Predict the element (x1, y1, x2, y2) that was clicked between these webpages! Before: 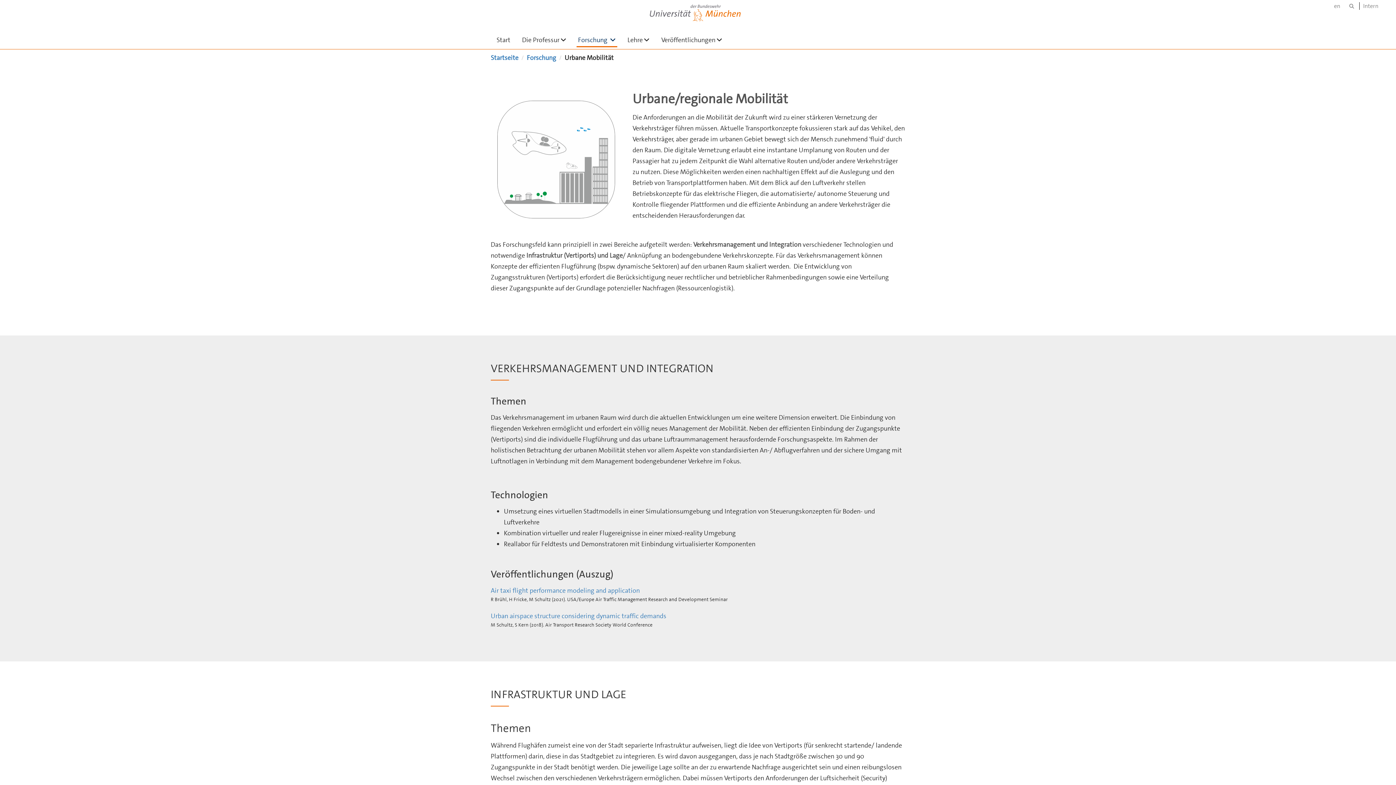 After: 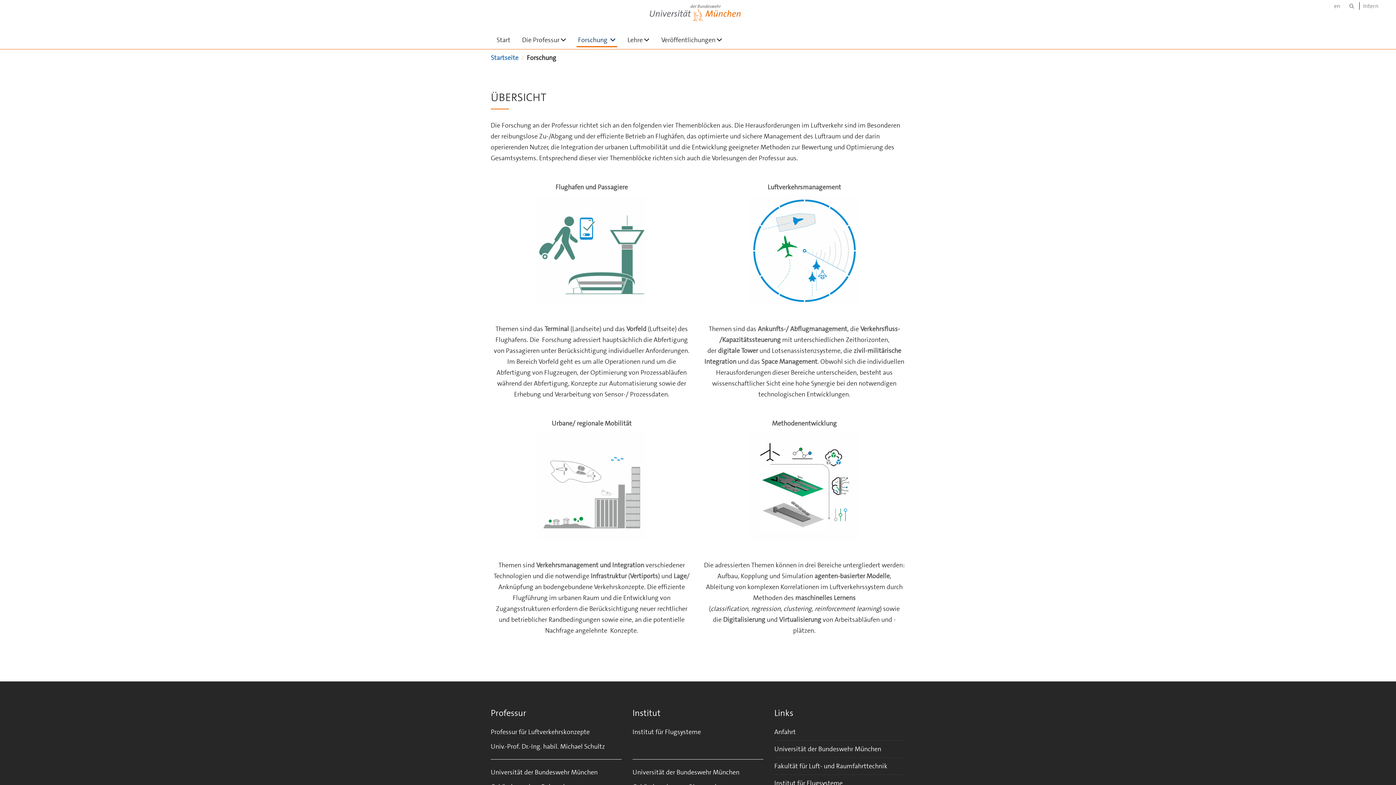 Action: label:  Forschung bbox: (525, 53, 556, 62)